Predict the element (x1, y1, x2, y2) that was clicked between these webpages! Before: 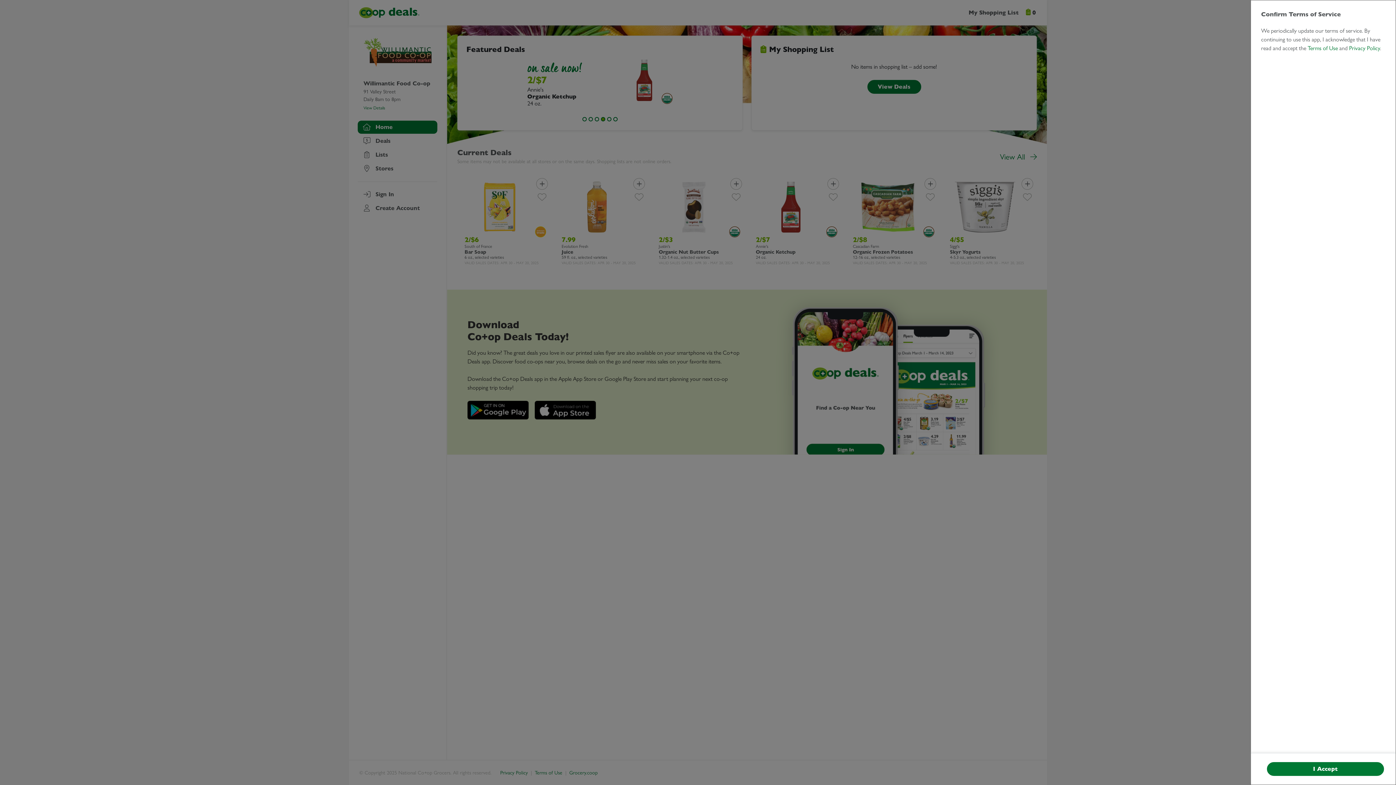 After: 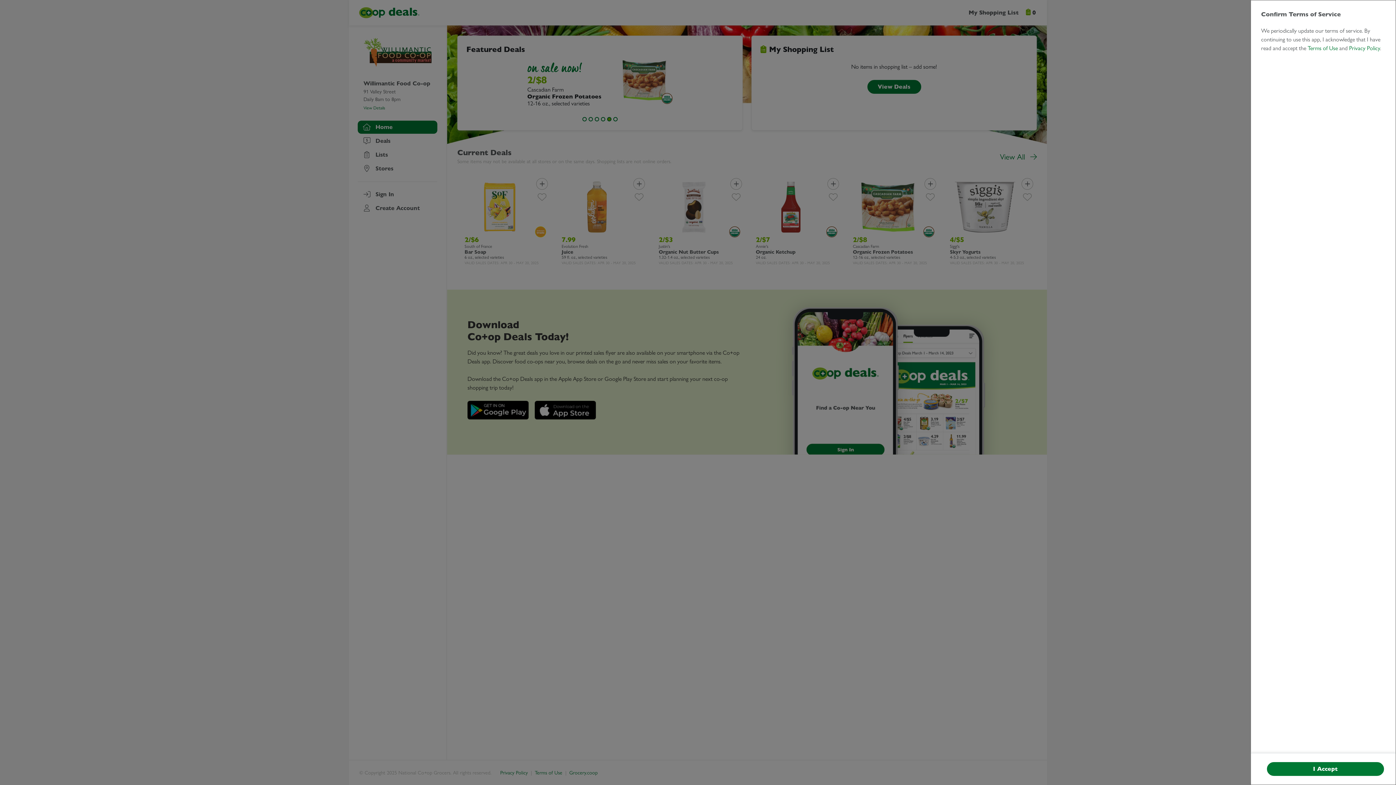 Action: label: Privacy Policy bbox: (1367, 44, 1398, 51)